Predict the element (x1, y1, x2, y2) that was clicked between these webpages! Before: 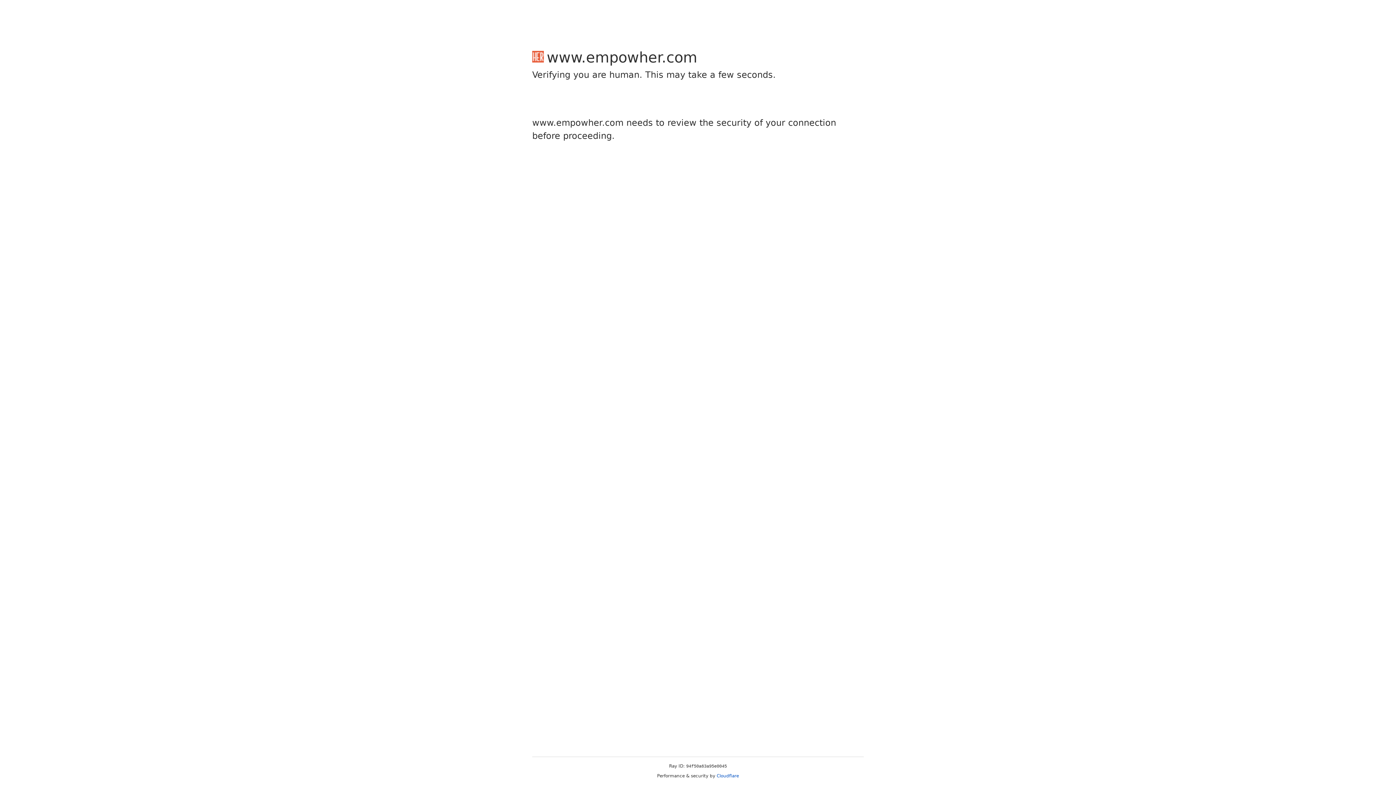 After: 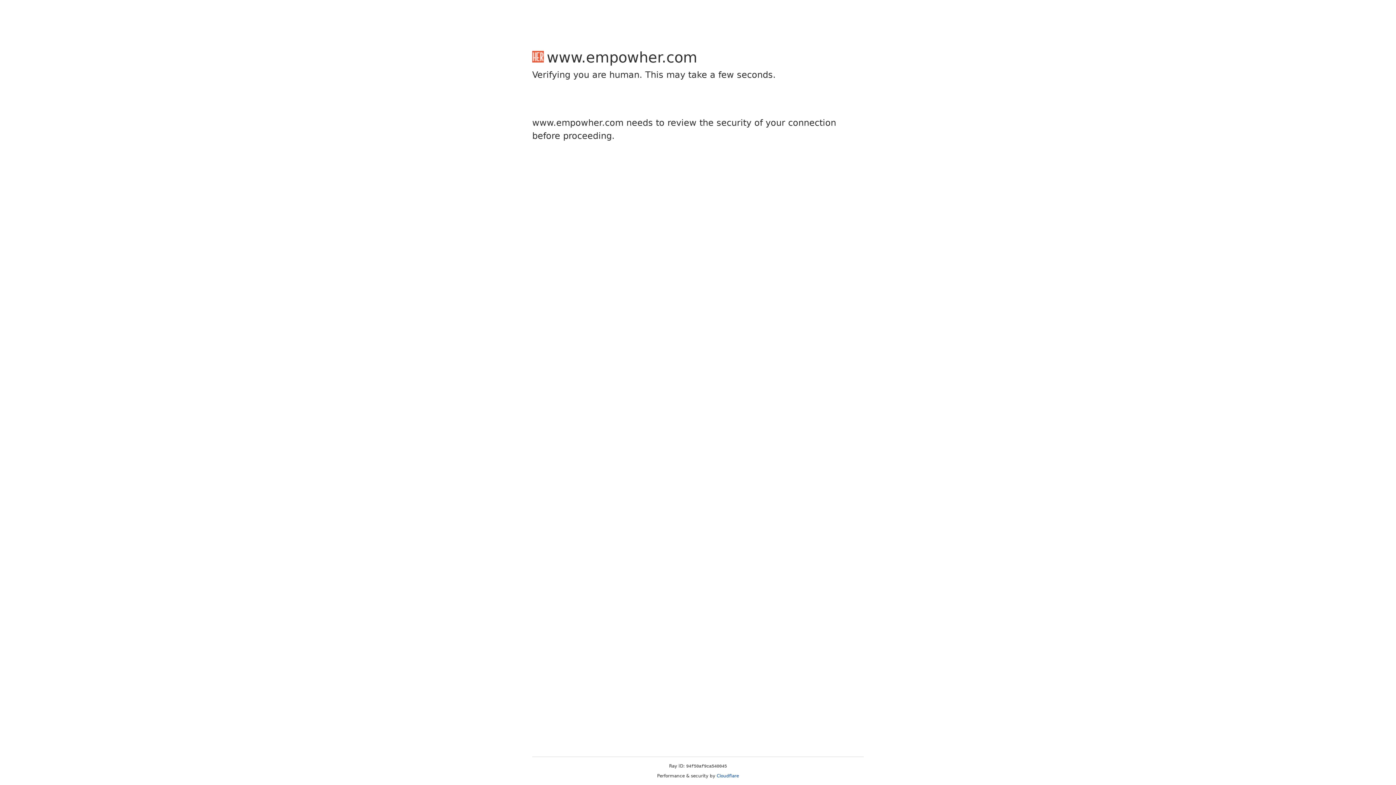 Action: bbox: (716, 773, 739, 778) label: Cloudflare